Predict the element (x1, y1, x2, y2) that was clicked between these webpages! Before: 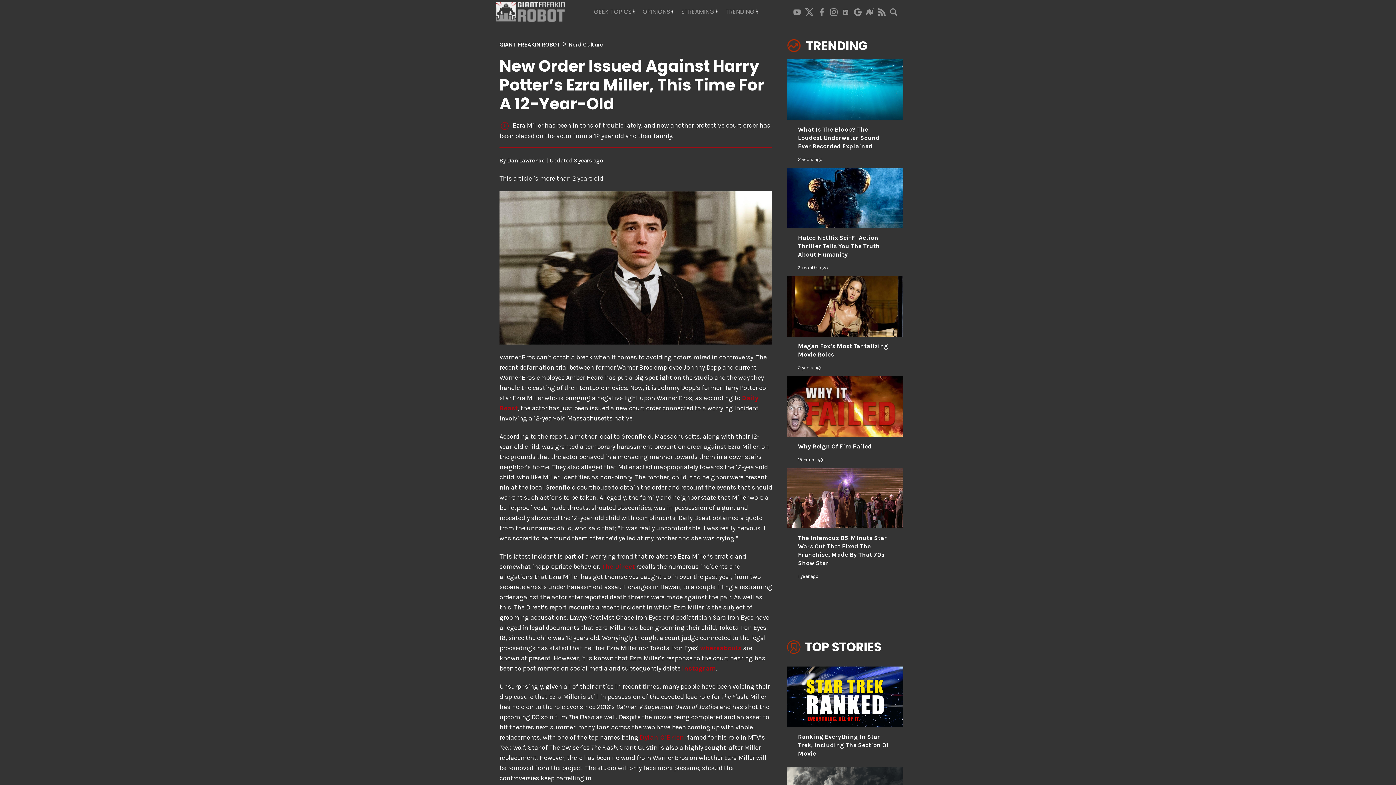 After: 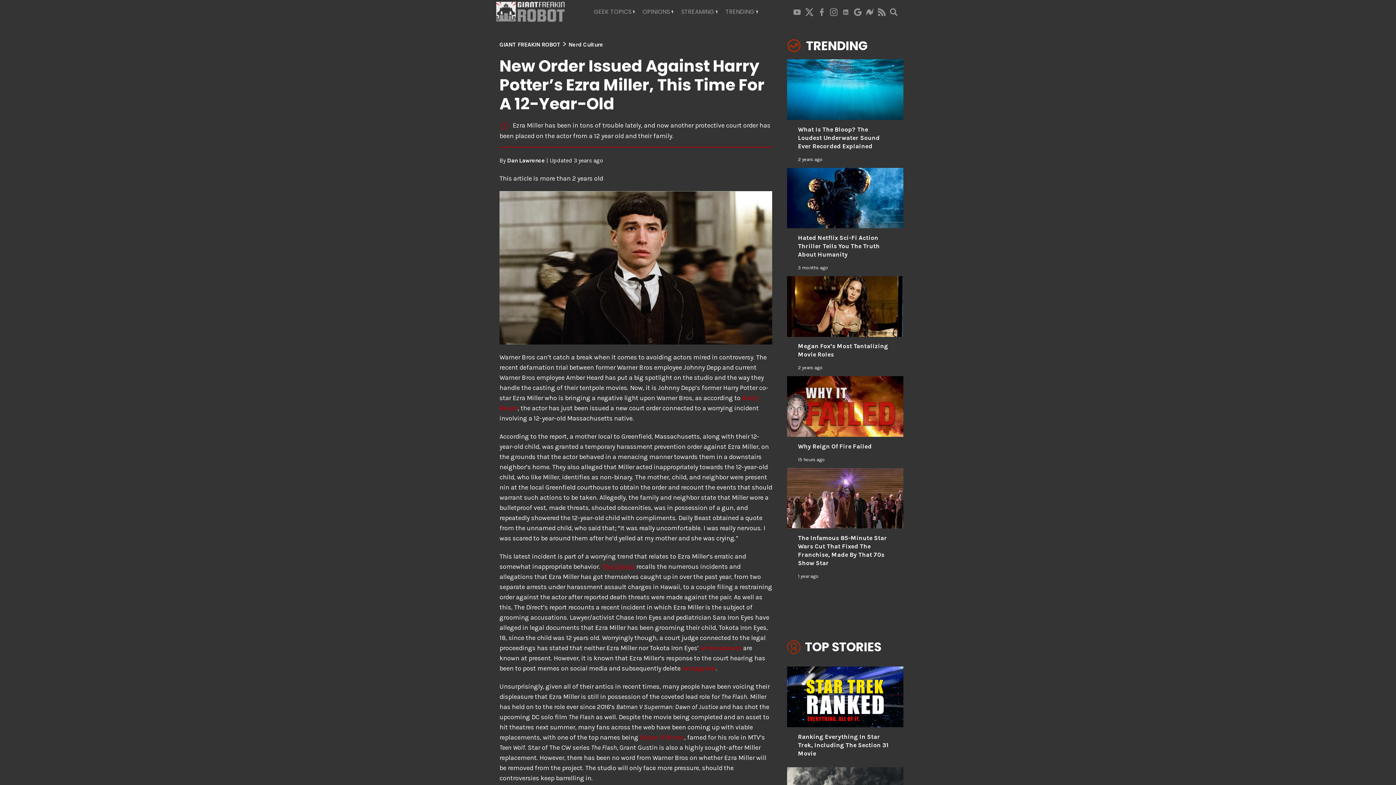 Action: bbox: (601, 563, 634, 570) label: The Direct